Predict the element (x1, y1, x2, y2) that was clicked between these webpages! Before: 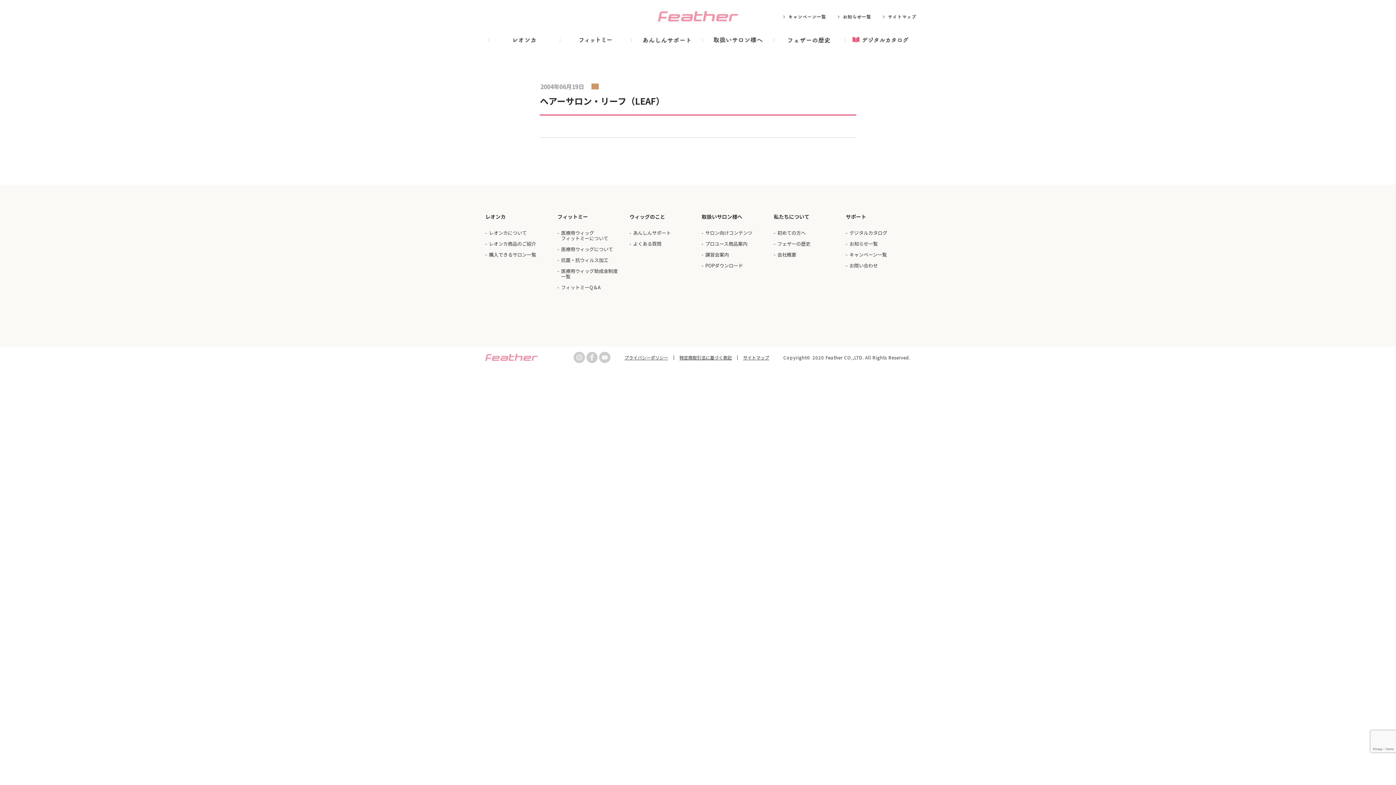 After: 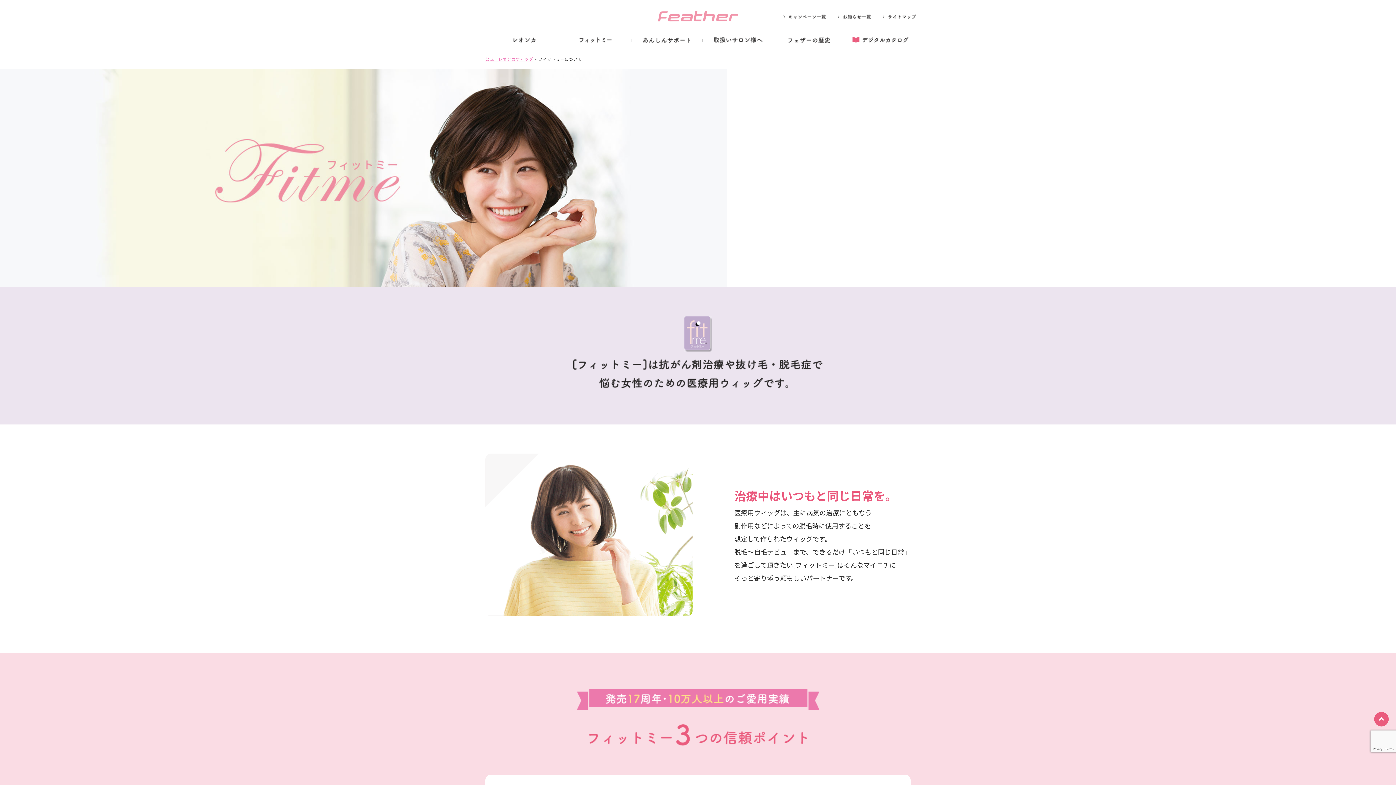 Action: bbox: (557, 213, 588, 220) label: フィットミー